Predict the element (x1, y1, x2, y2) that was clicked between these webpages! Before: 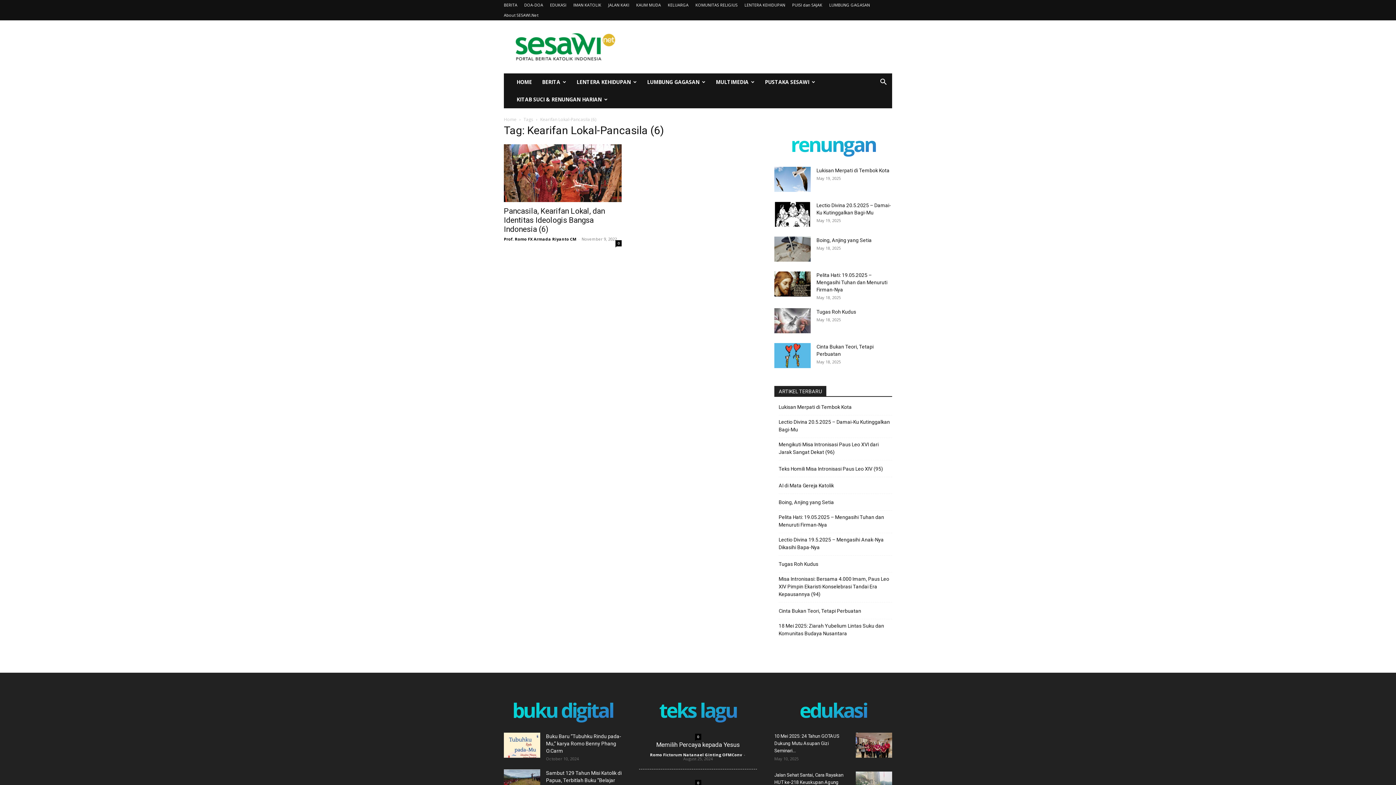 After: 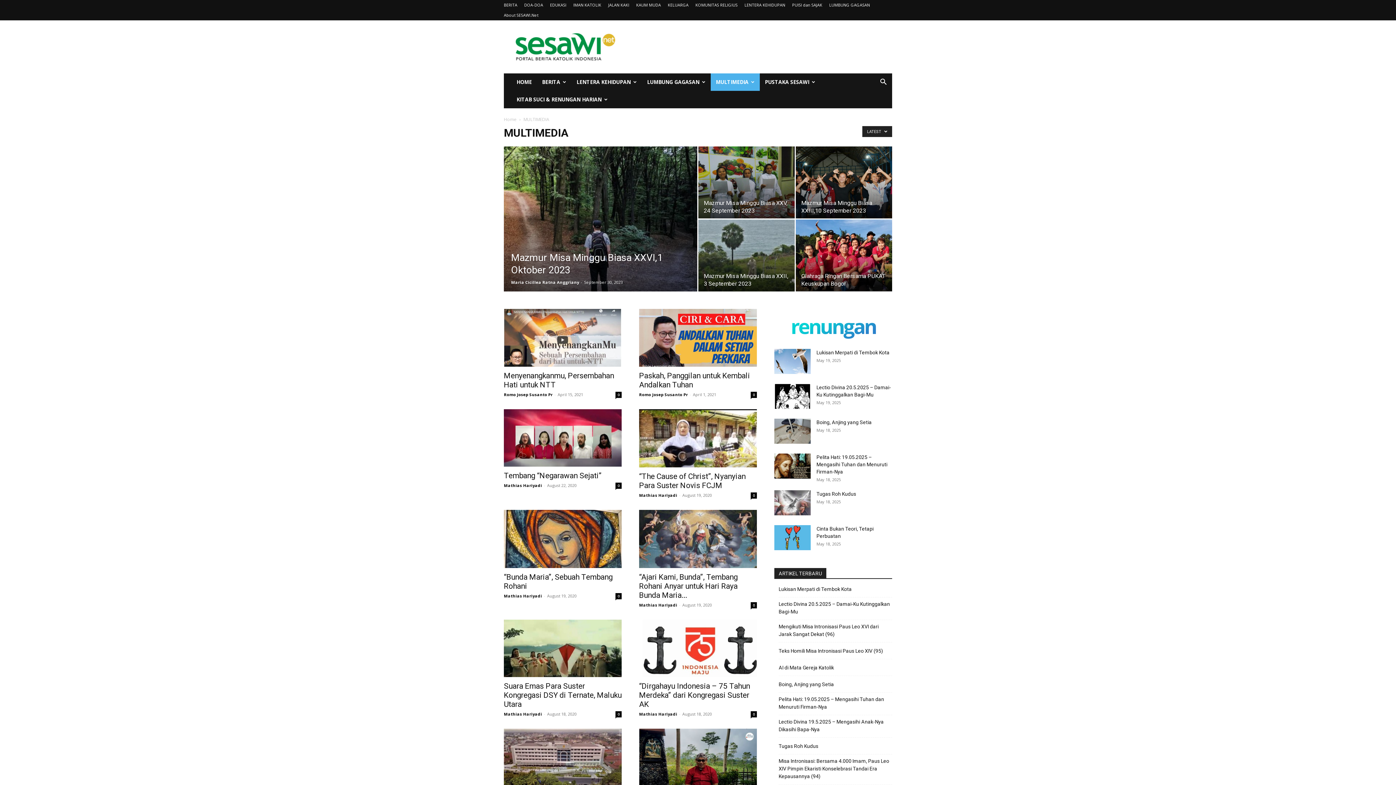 Action: label: MULTIMEDIA bbox: (710, 73, 760, 90)